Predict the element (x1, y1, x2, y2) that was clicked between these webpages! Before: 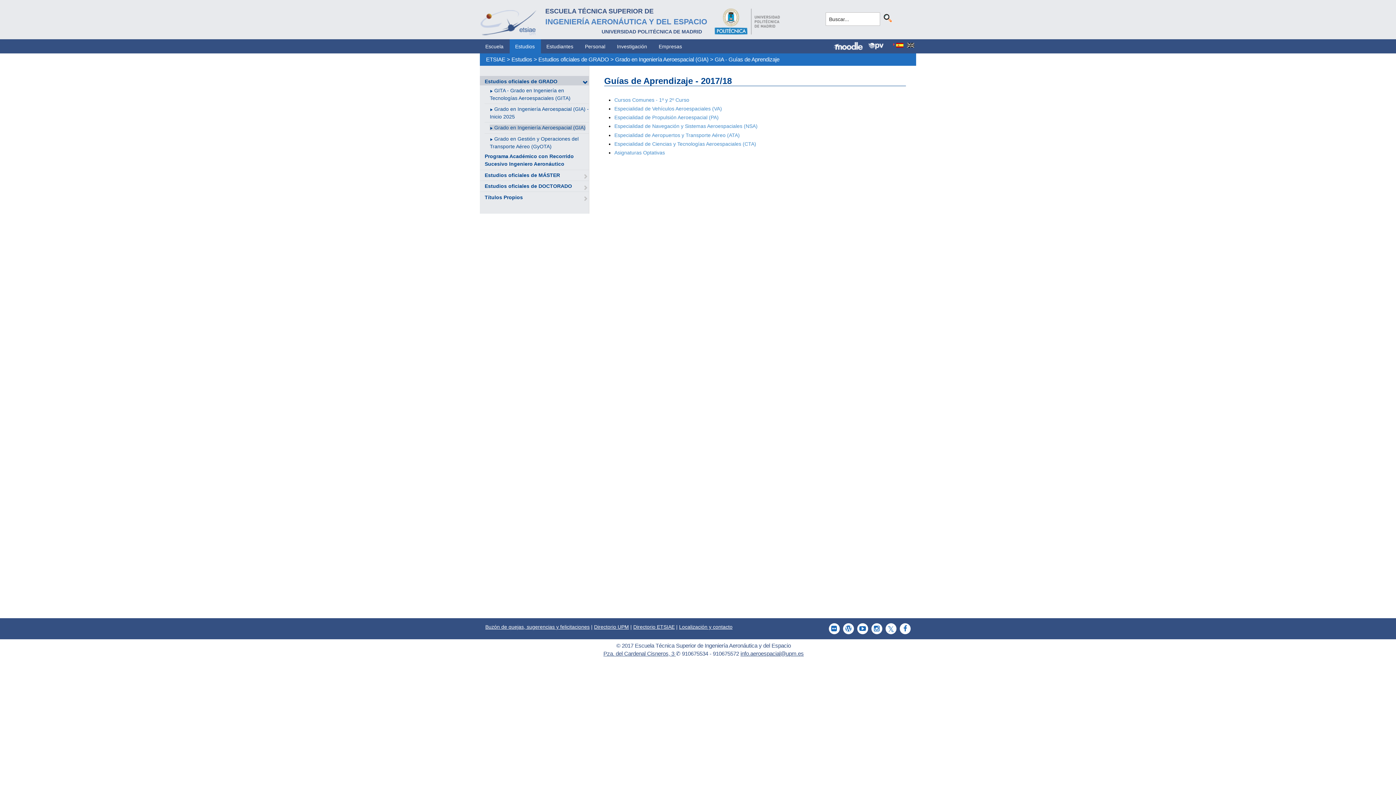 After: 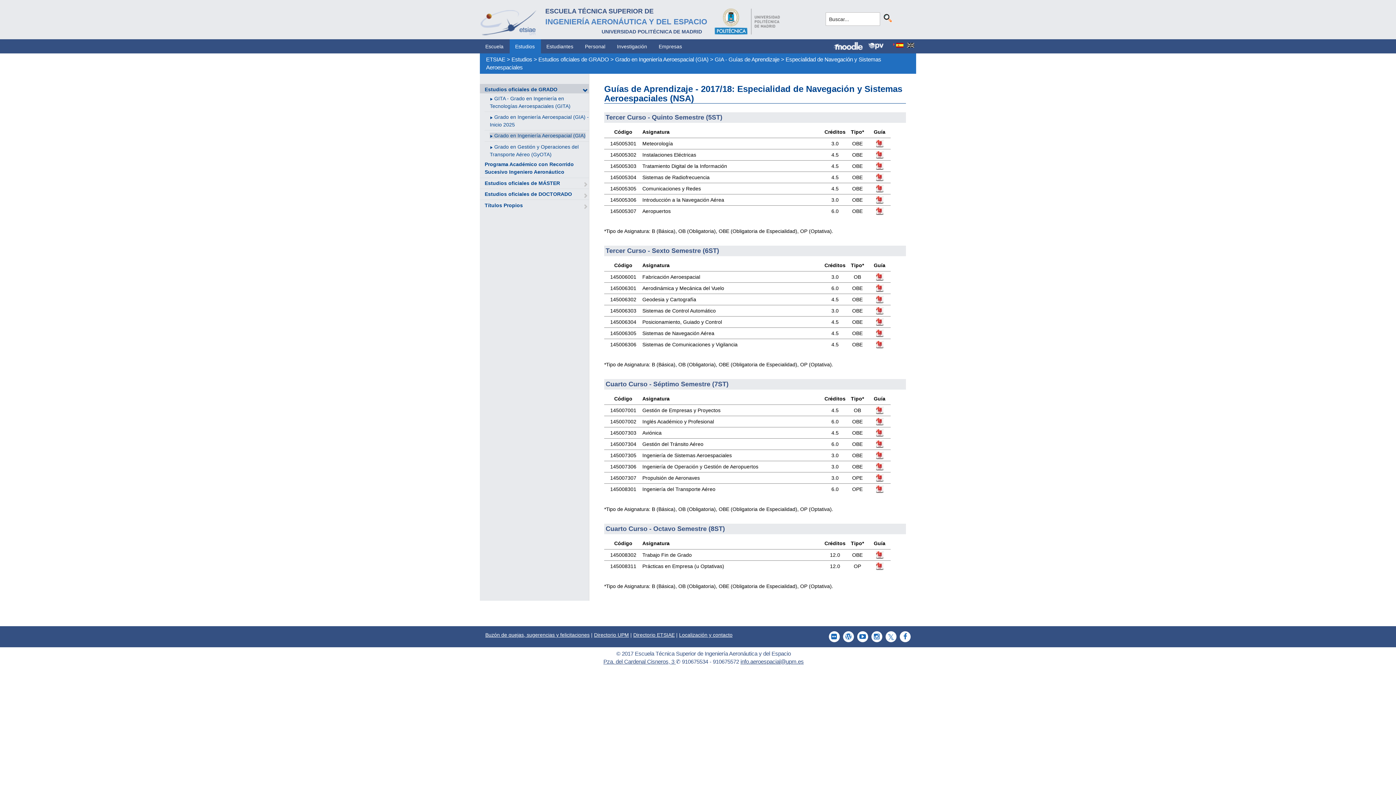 Action: bbox: (614, 123, 757, 129) label: Especialidad de Navegación y Sistemas Aeroespaciales (NSA)